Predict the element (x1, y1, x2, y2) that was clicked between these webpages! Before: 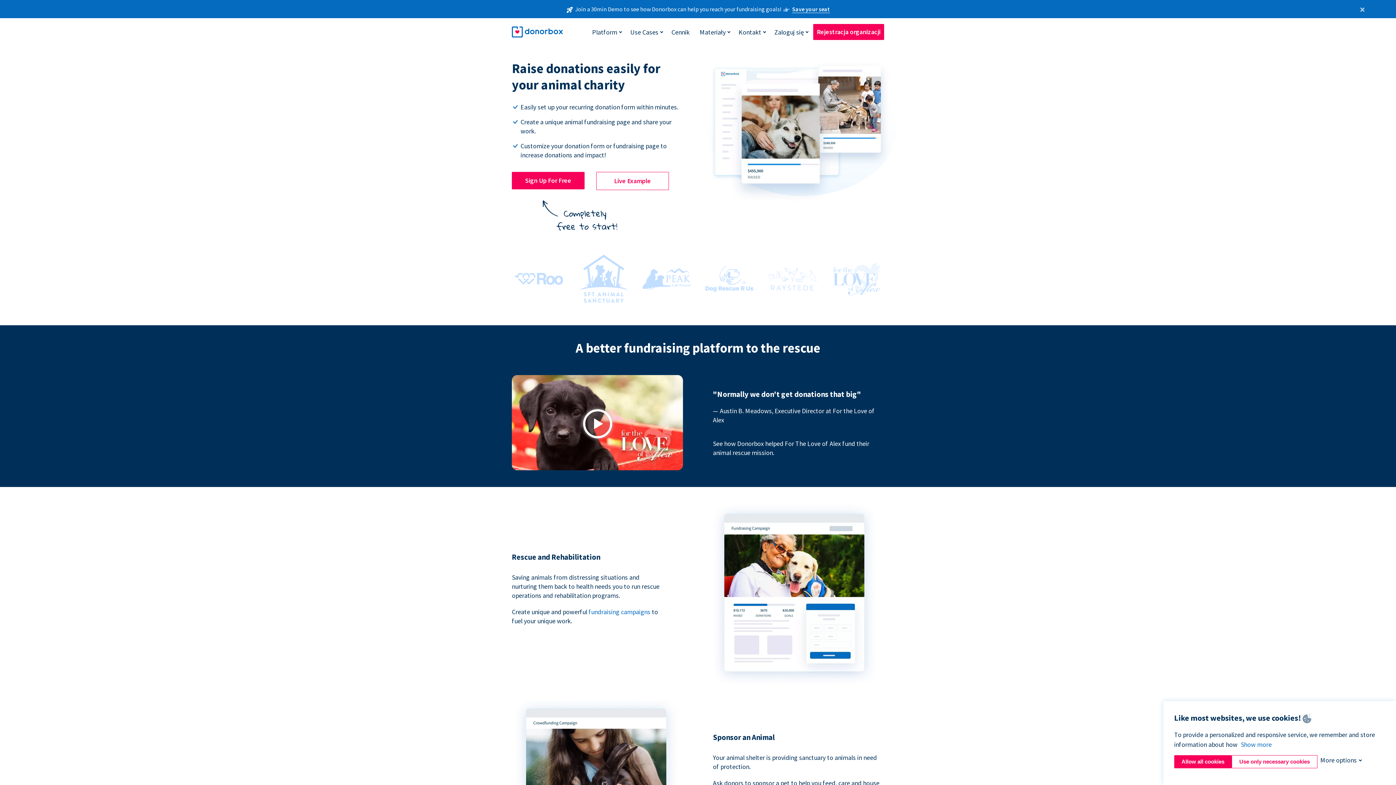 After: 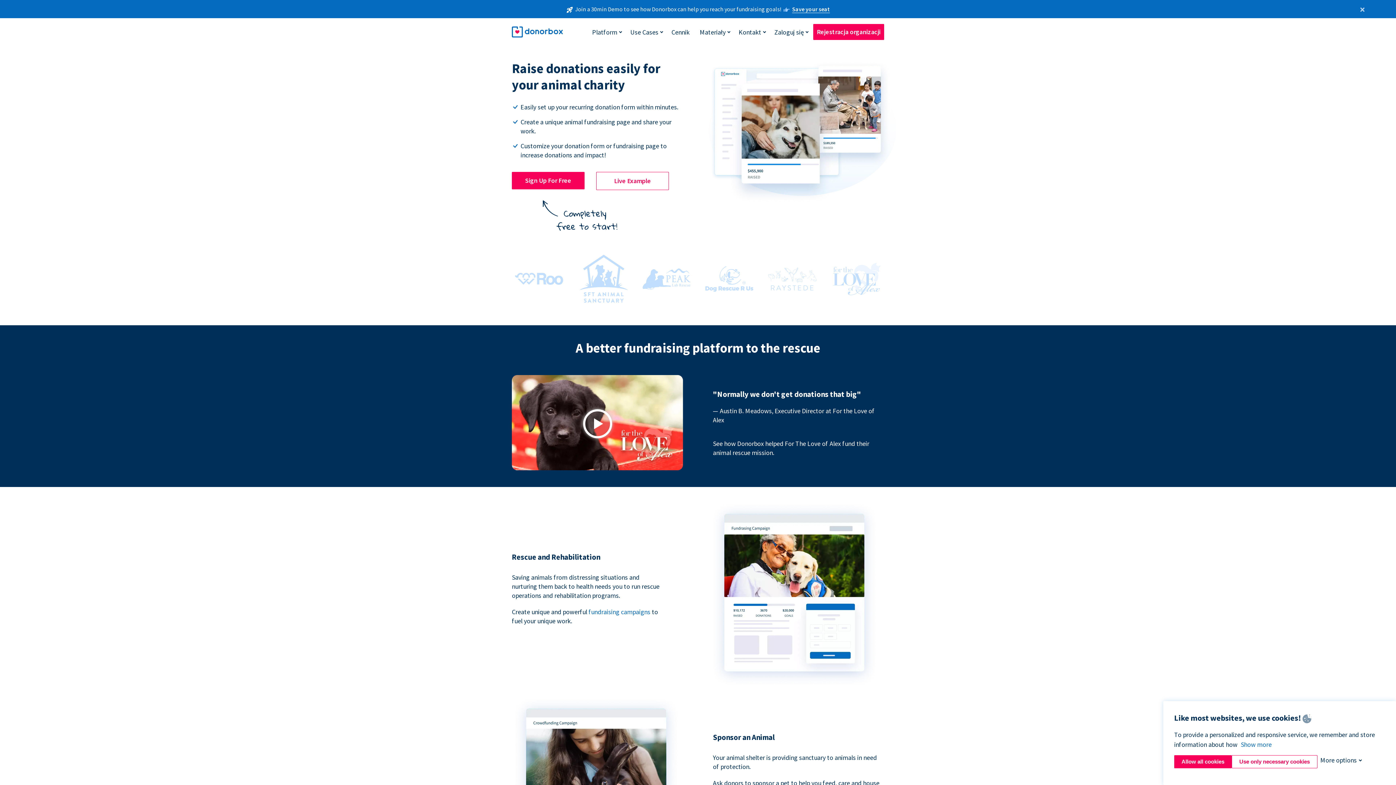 Action: bbox: (588, 607, 652, 616) label: fundraising campaigns 